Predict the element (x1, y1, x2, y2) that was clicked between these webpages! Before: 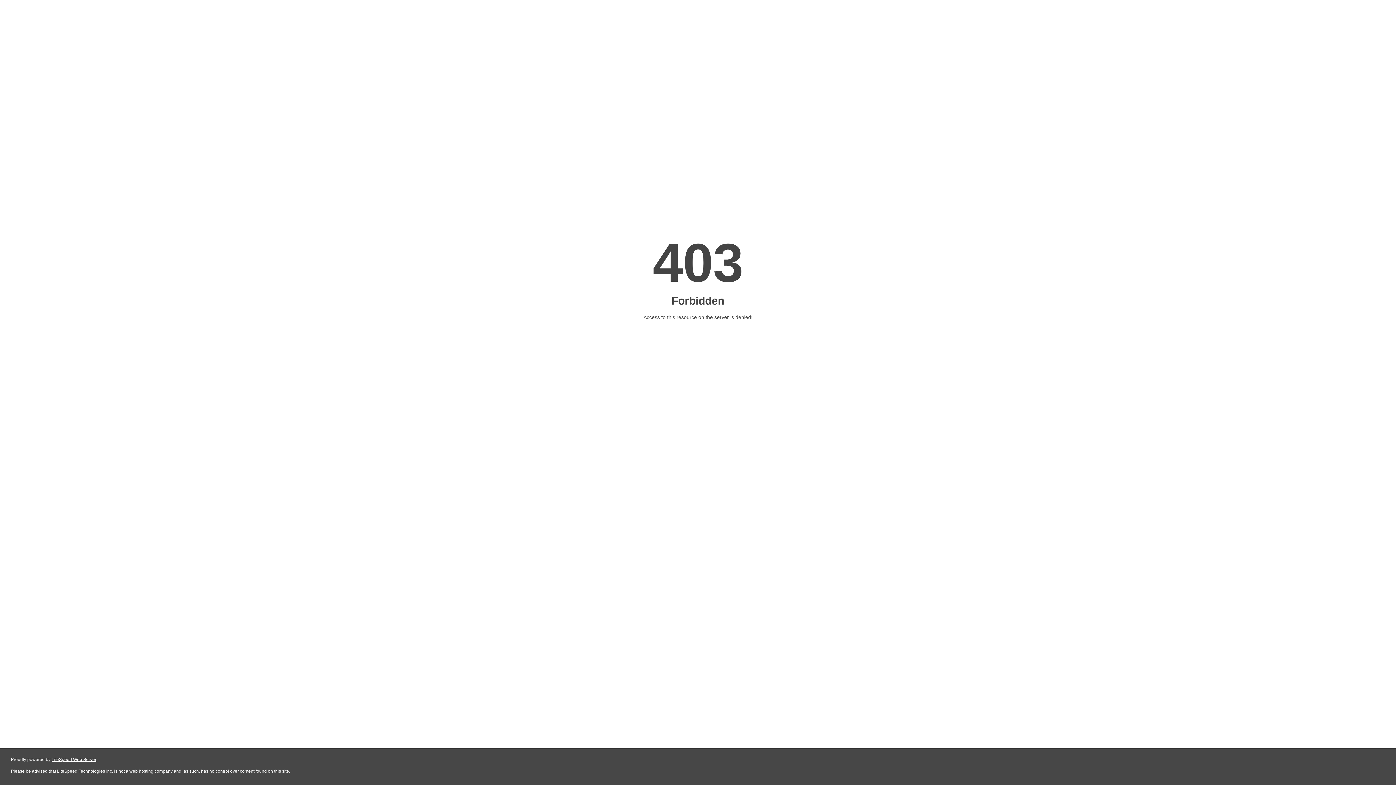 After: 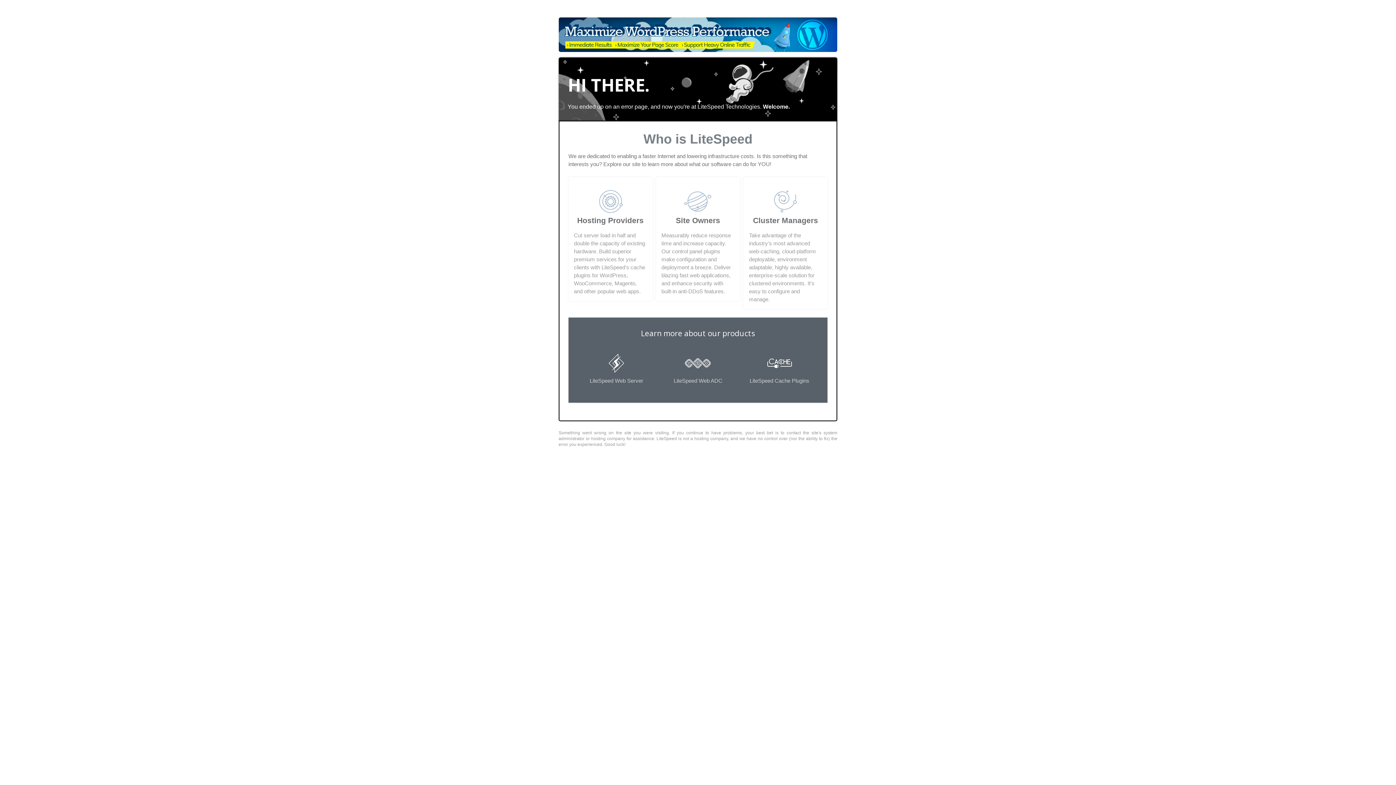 Action: label: LiteSpeed Web Server bbox: (51, 757, 96, 762)